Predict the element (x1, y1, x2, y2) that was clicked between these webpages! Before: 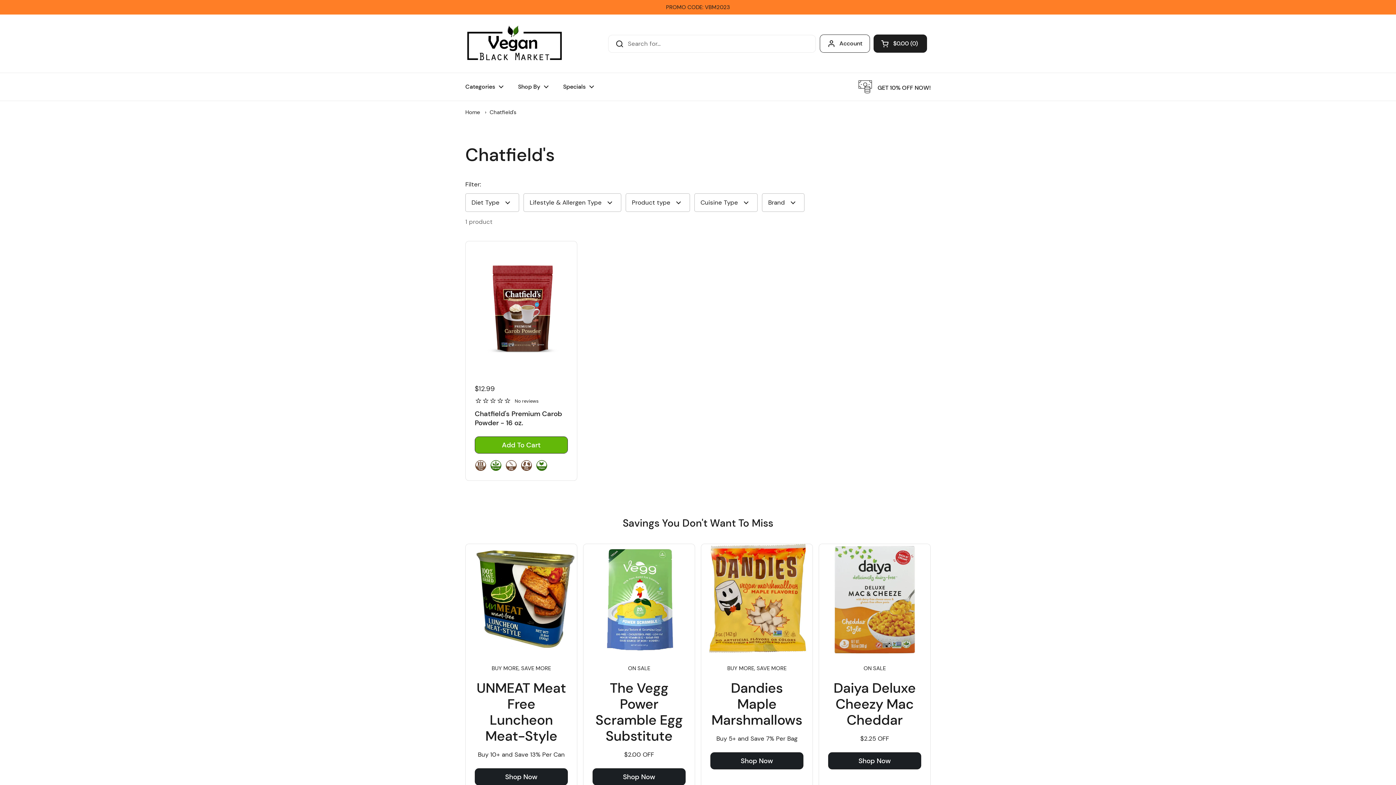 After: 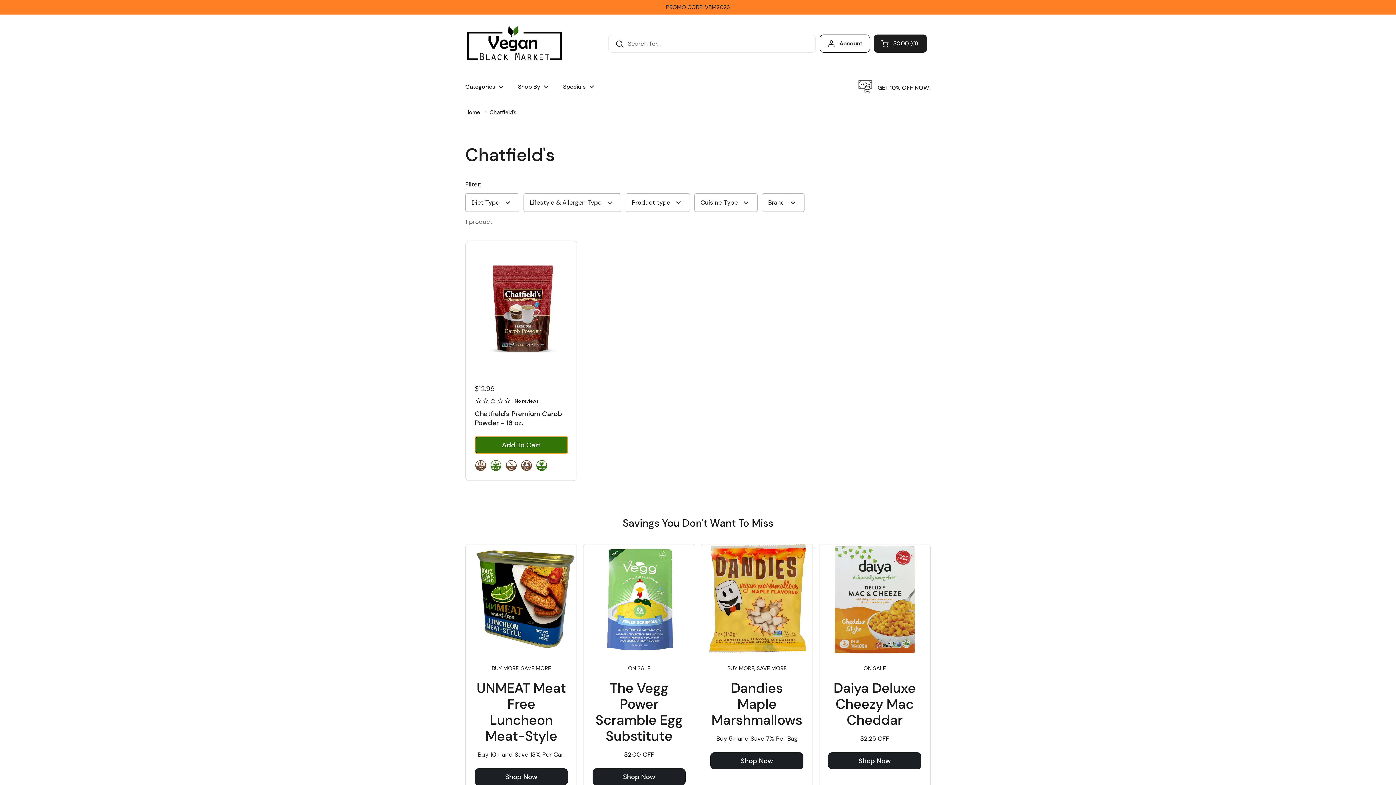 Action: label: Add To Cart bbox: (474, 436, 568, 453)